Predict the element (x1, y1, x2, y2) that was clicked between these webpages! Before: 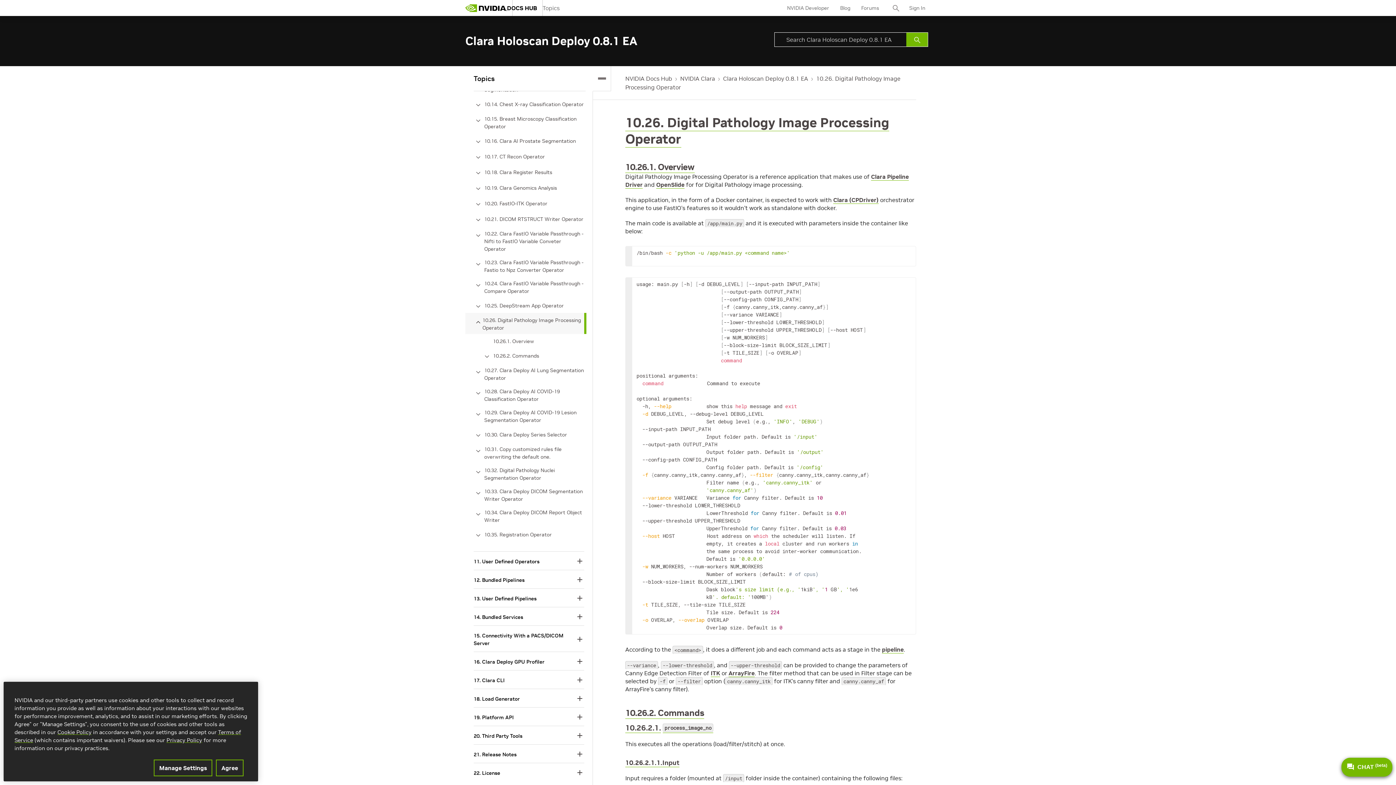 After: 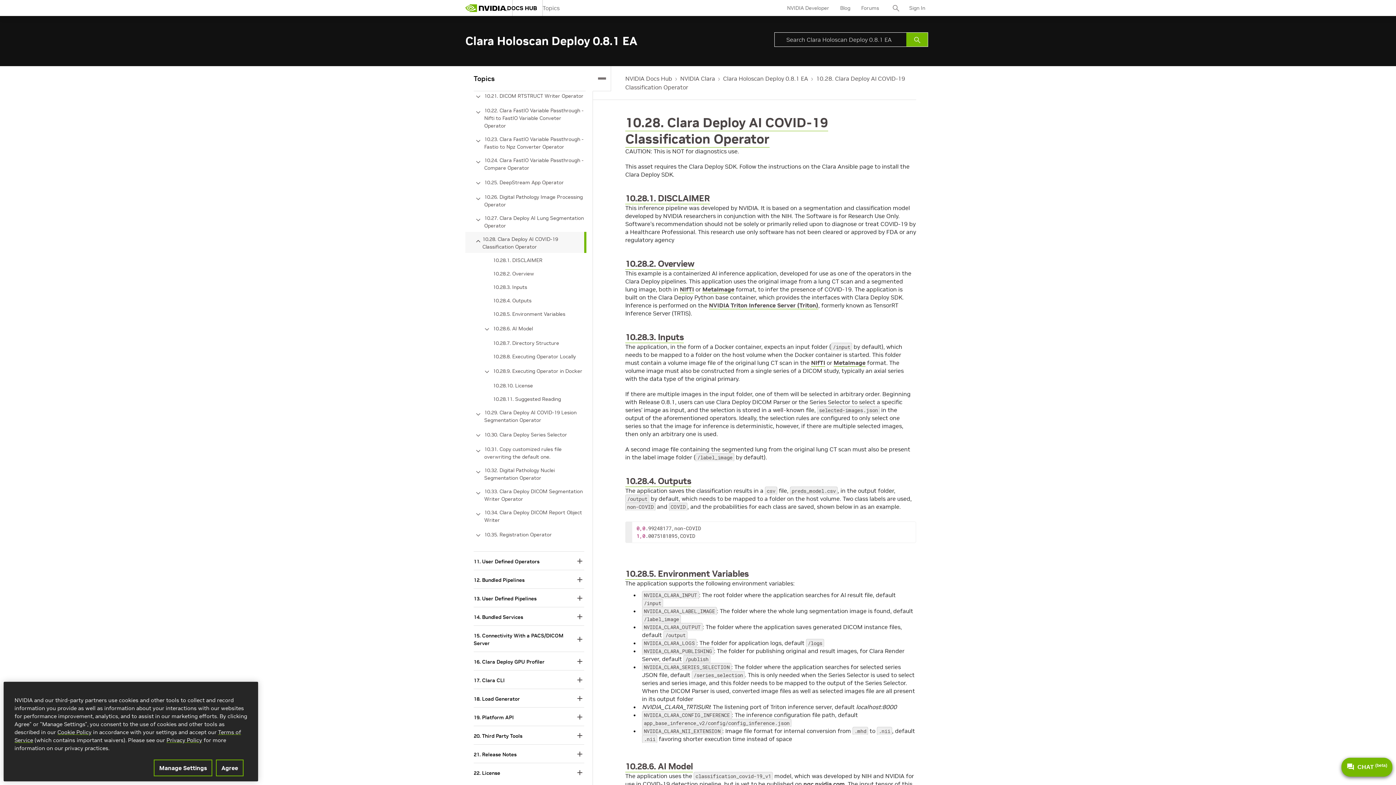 Action: bbox: (484, 385, 584, 405) label: 10.28. Clara Deploy AI COVID-19 Classification Operator